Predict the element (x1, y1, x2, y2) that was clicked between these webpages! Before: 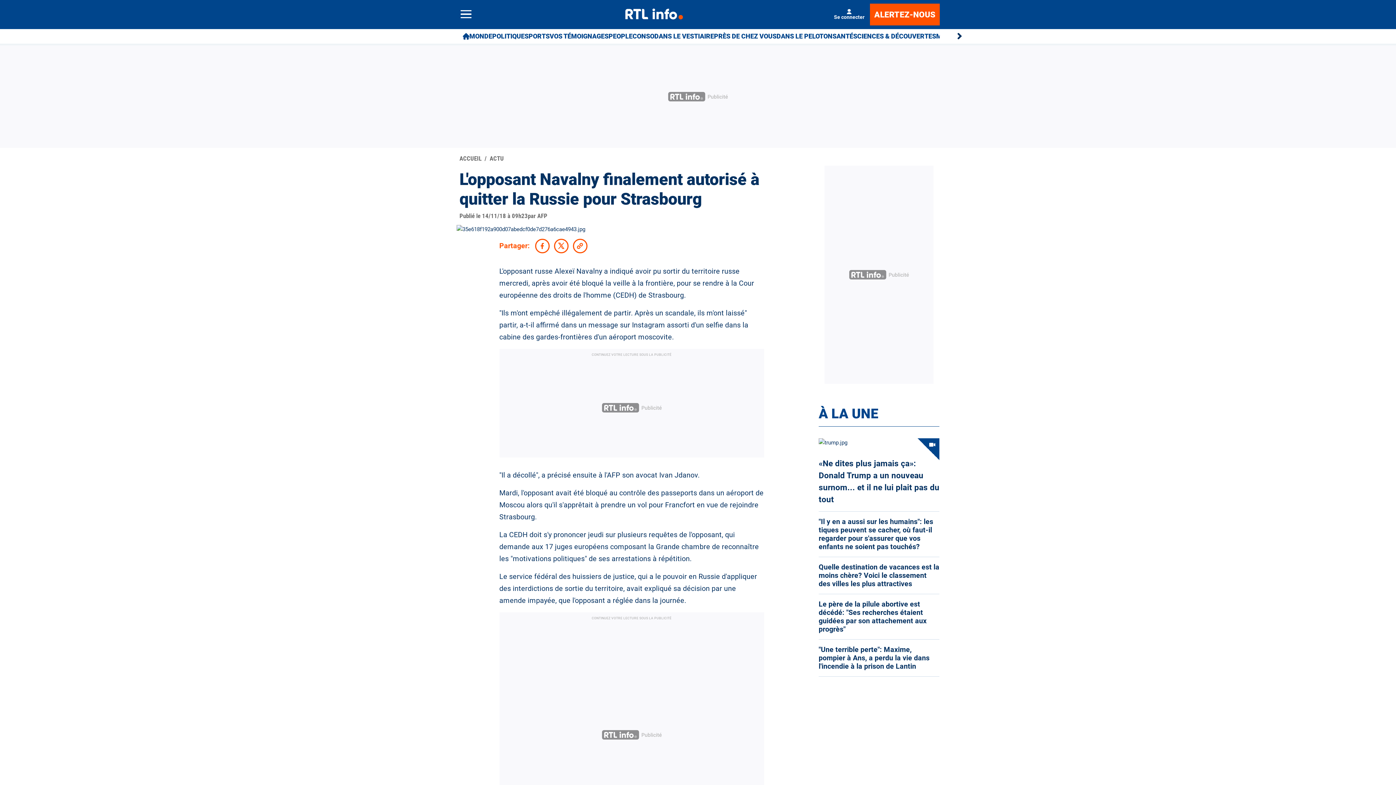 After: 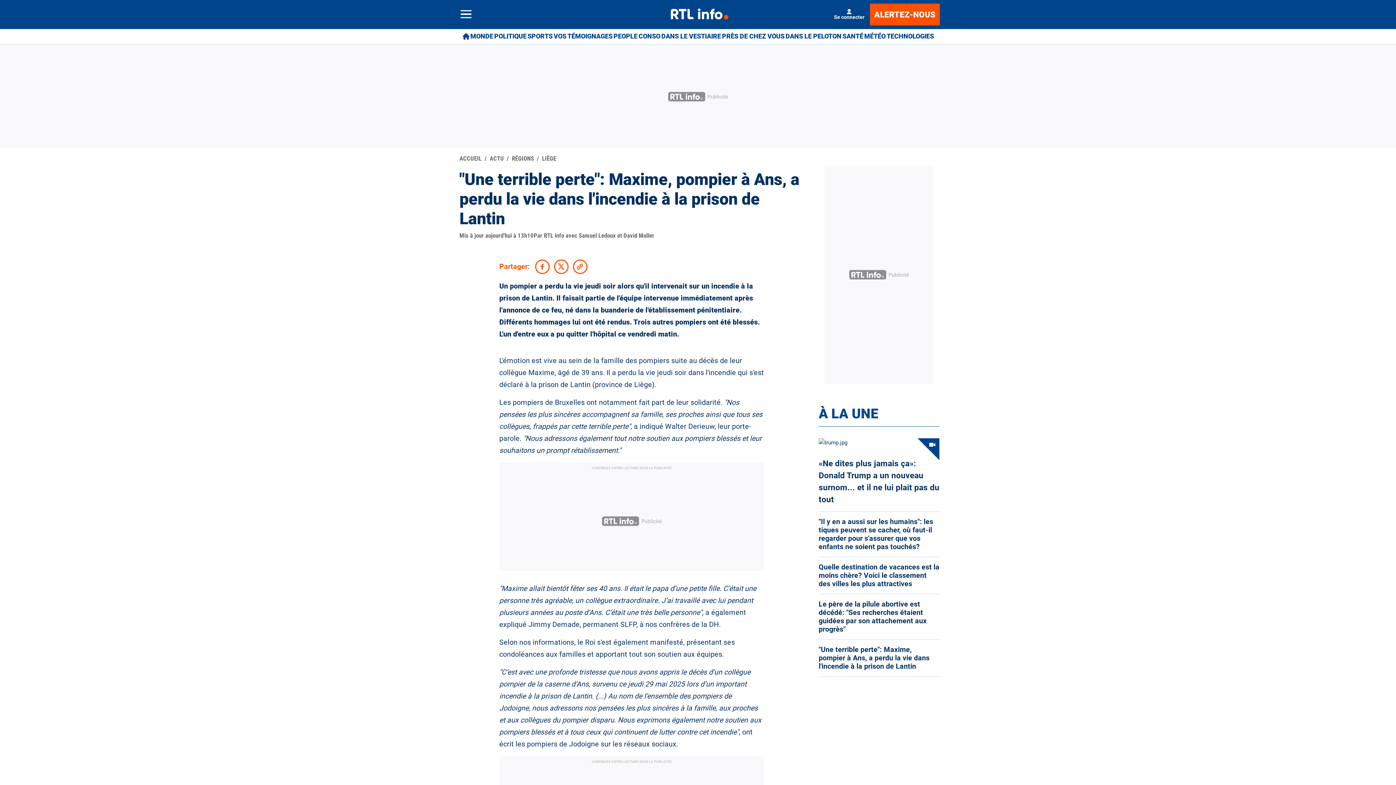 Action: label: "Une terrible perte": Maxime, pompier à Ans, a perdu la vie dans l'incendie à la prison de Lantin bbox: (818, 645, 939, 670)